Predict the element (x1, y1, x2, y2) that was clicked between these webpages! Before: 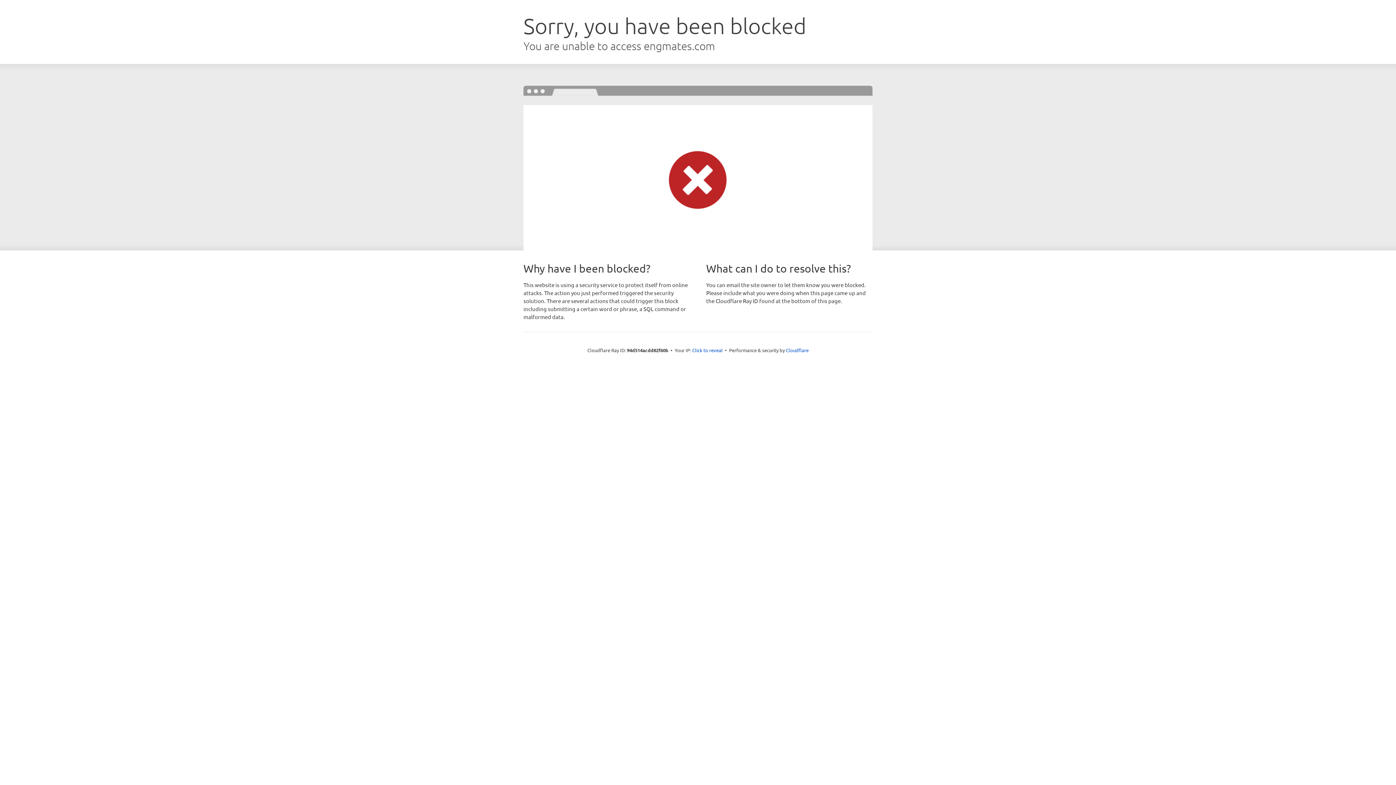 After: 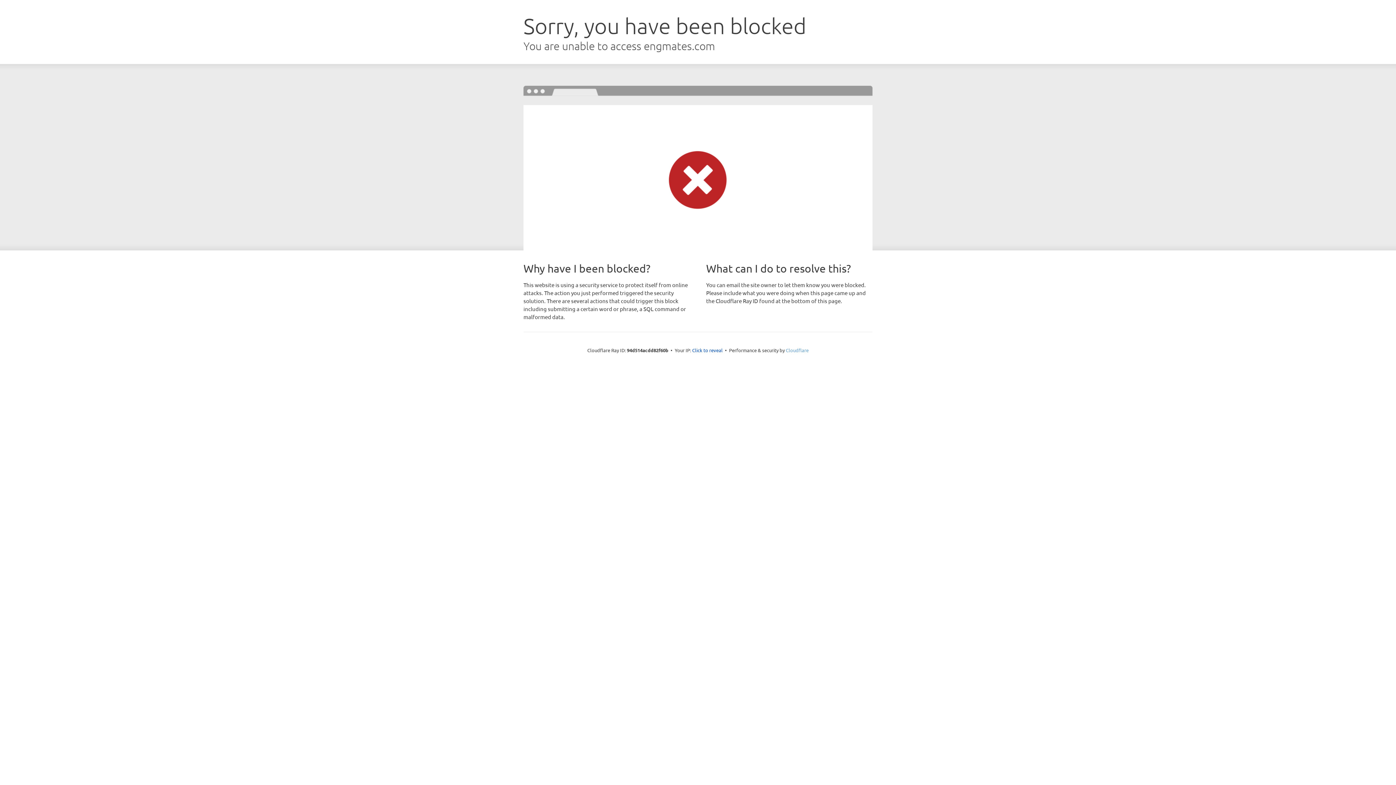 Action: bbox: (786, 347, 808, 353) label: Cloudflare